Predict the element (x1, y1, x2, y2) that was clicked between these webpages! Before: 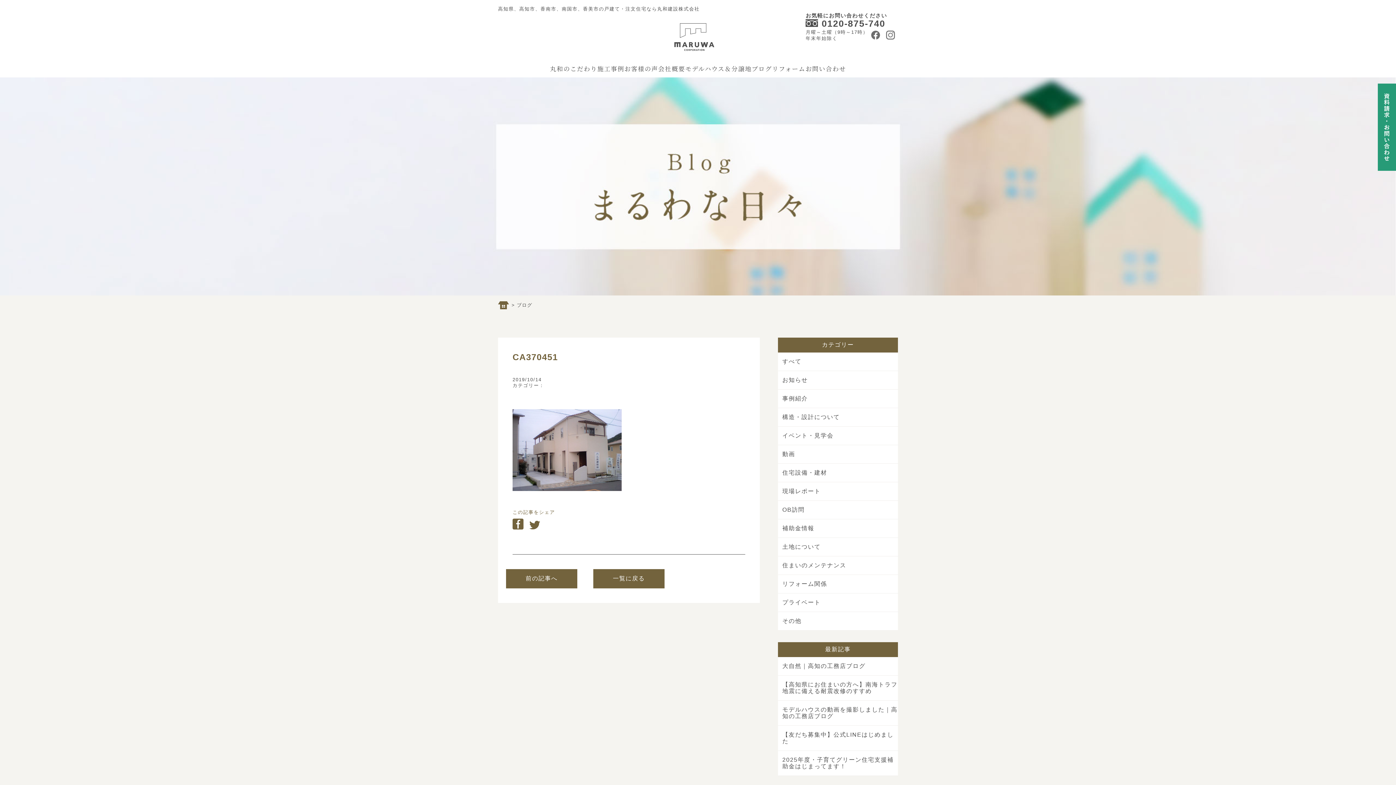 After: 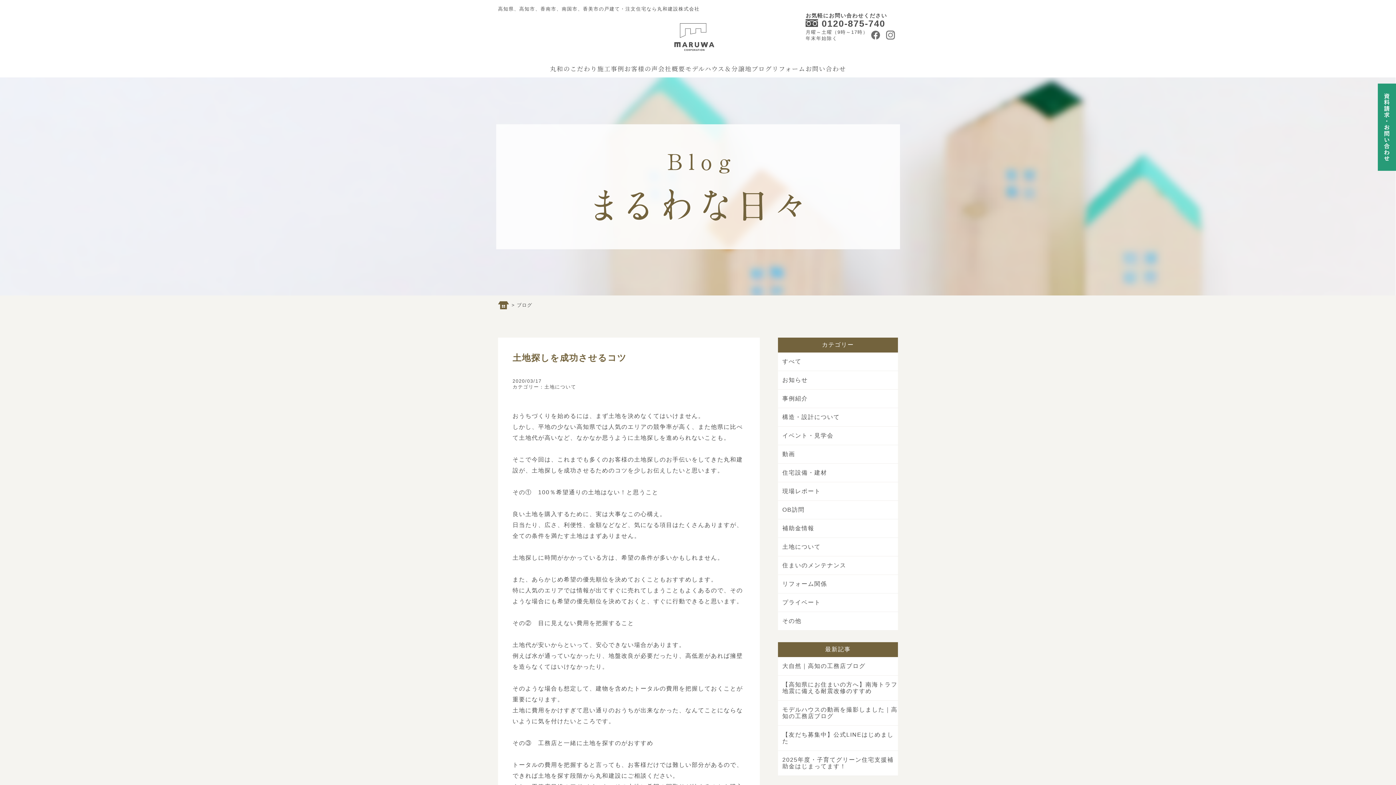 Action: bbox: (782, 544, 820, 550) label: 土地について